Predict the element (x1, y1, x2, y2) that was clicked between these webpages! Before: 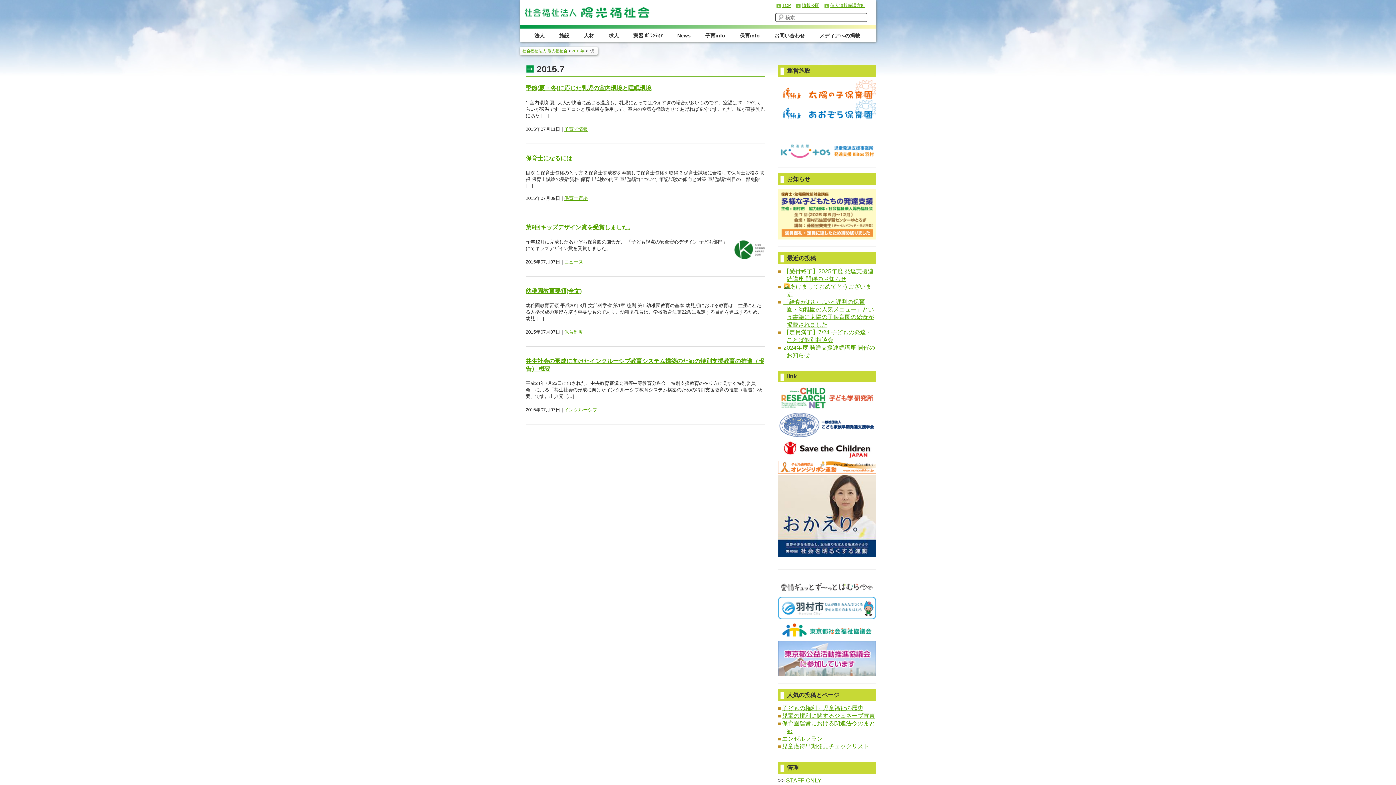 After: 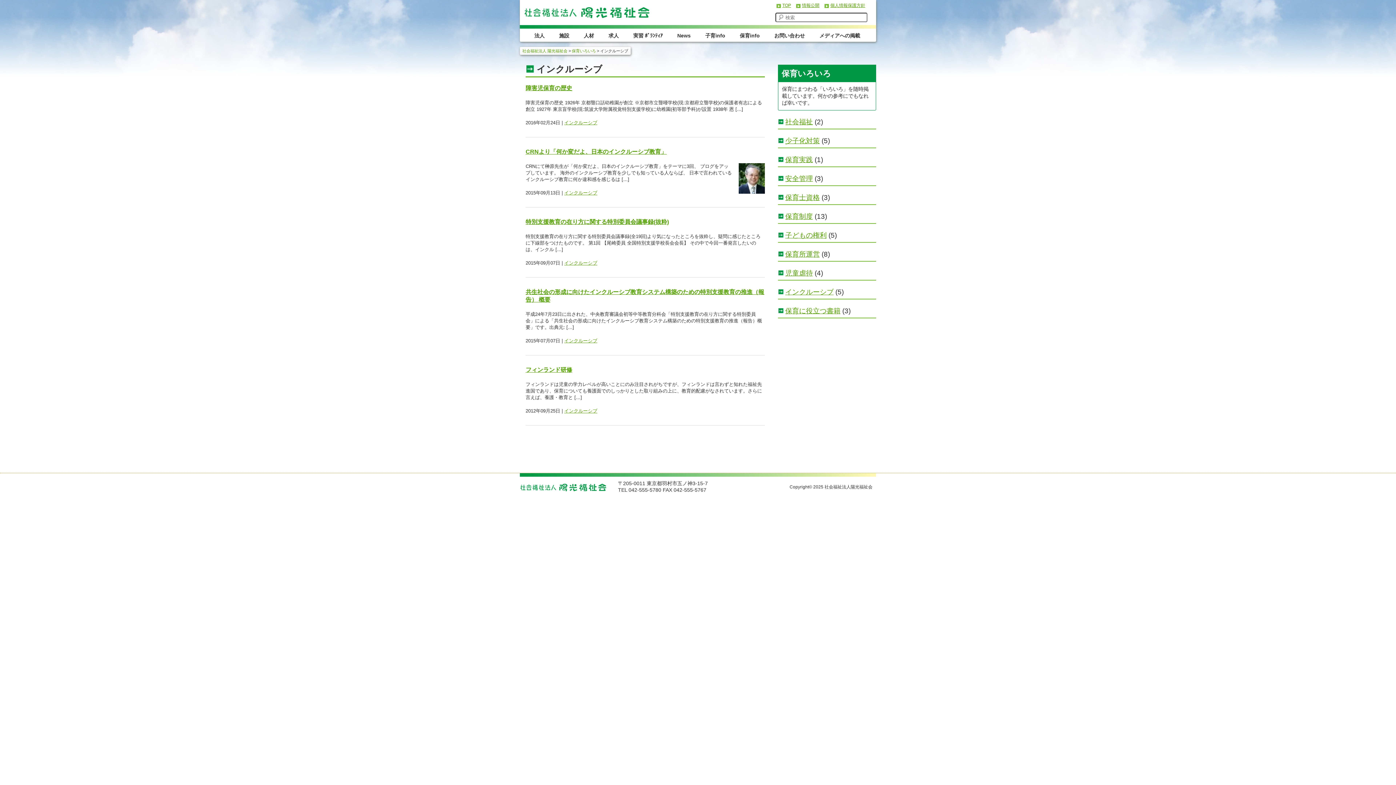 Action: bbox: (564, 407, 597, 412) label: インクルーシブ